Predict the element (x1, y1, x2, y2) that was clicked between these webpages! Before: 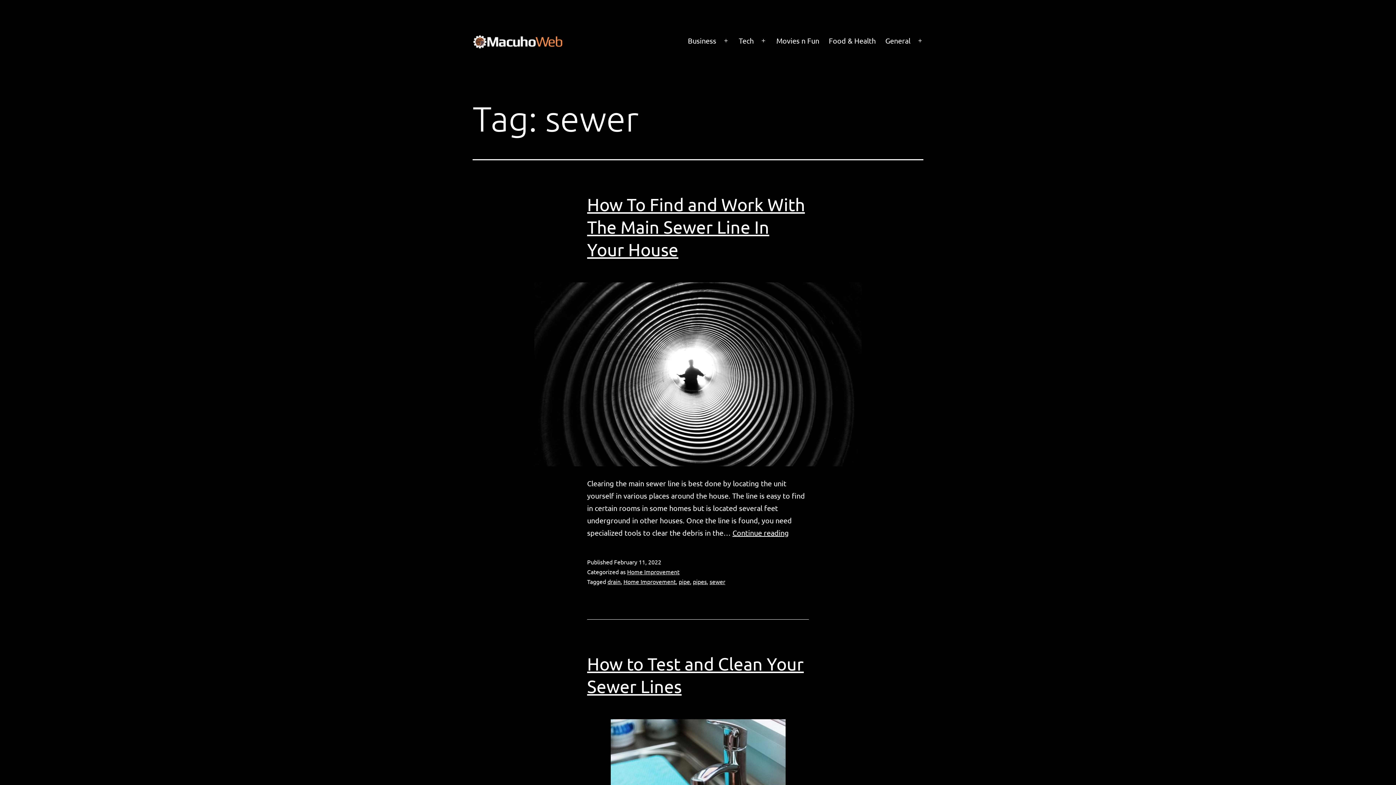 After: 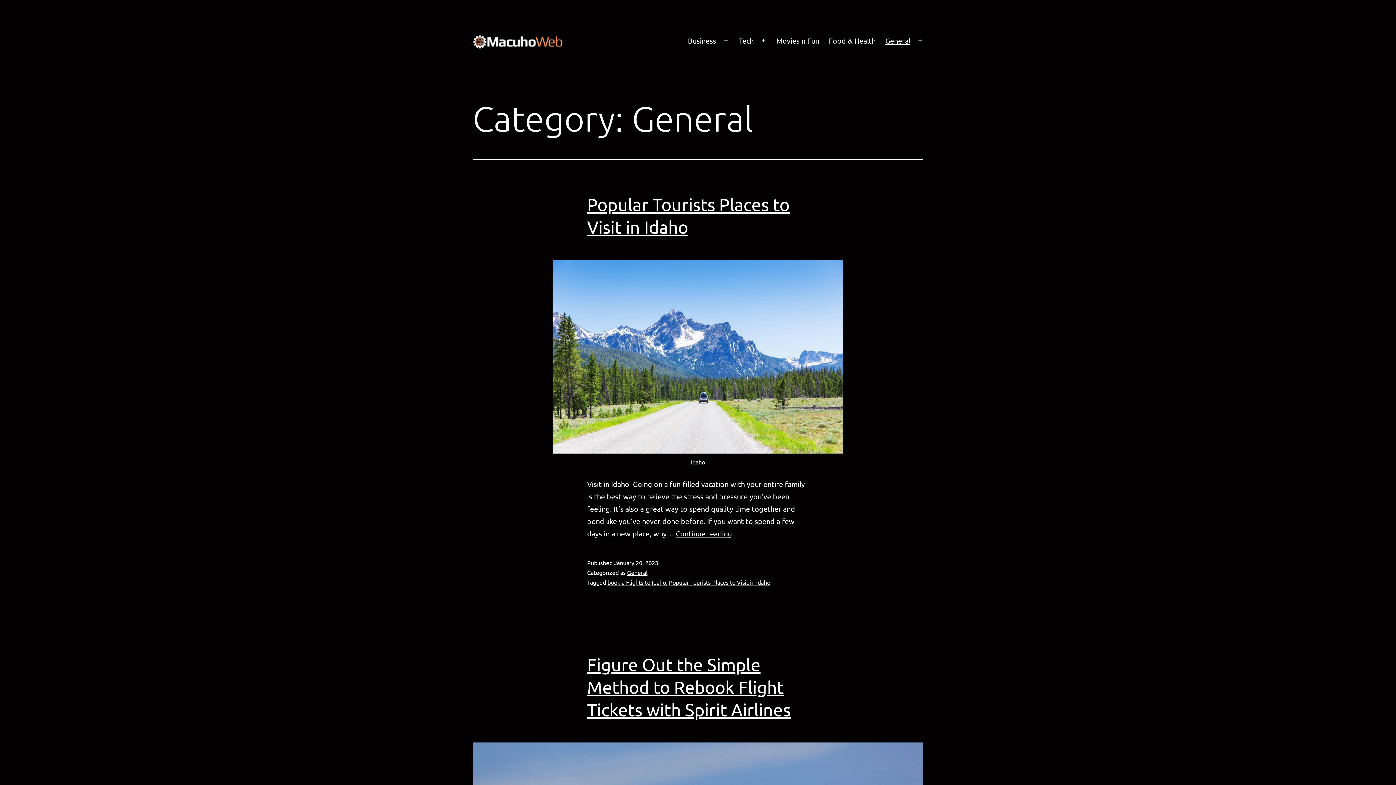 Action: bbox: (880, 31, 915, 50) label: General